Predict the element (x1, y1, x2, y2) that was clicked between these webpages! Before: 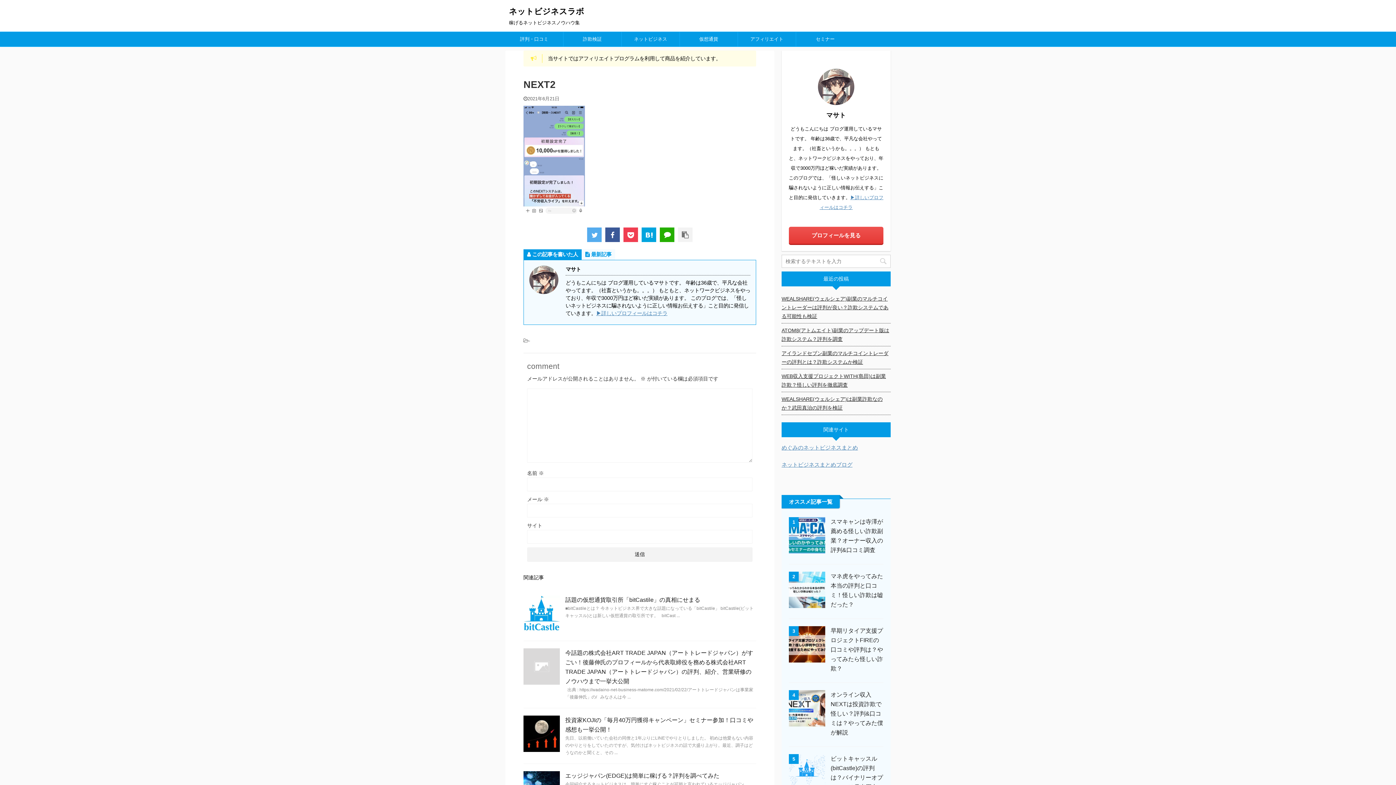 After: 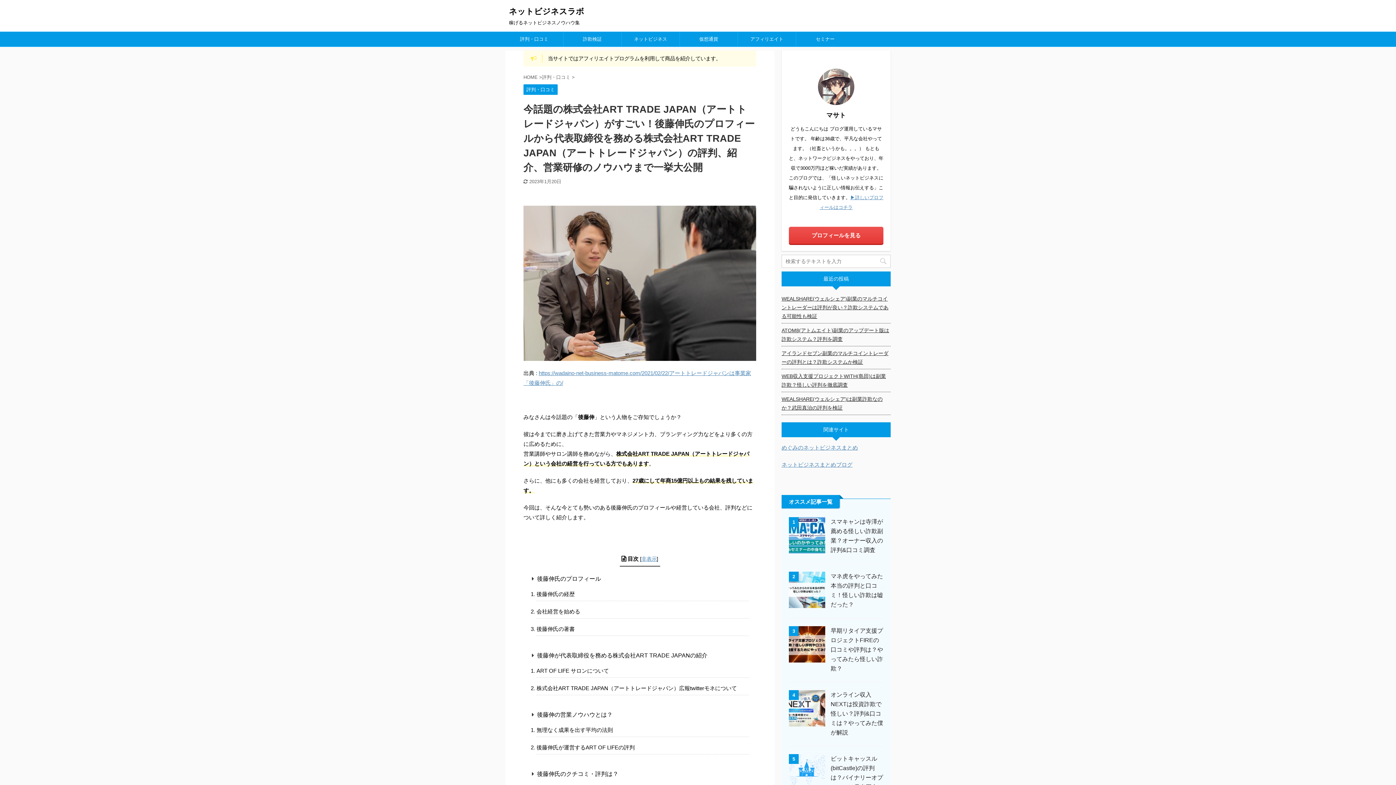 Action: bbox: (523, 680, 560, 686)